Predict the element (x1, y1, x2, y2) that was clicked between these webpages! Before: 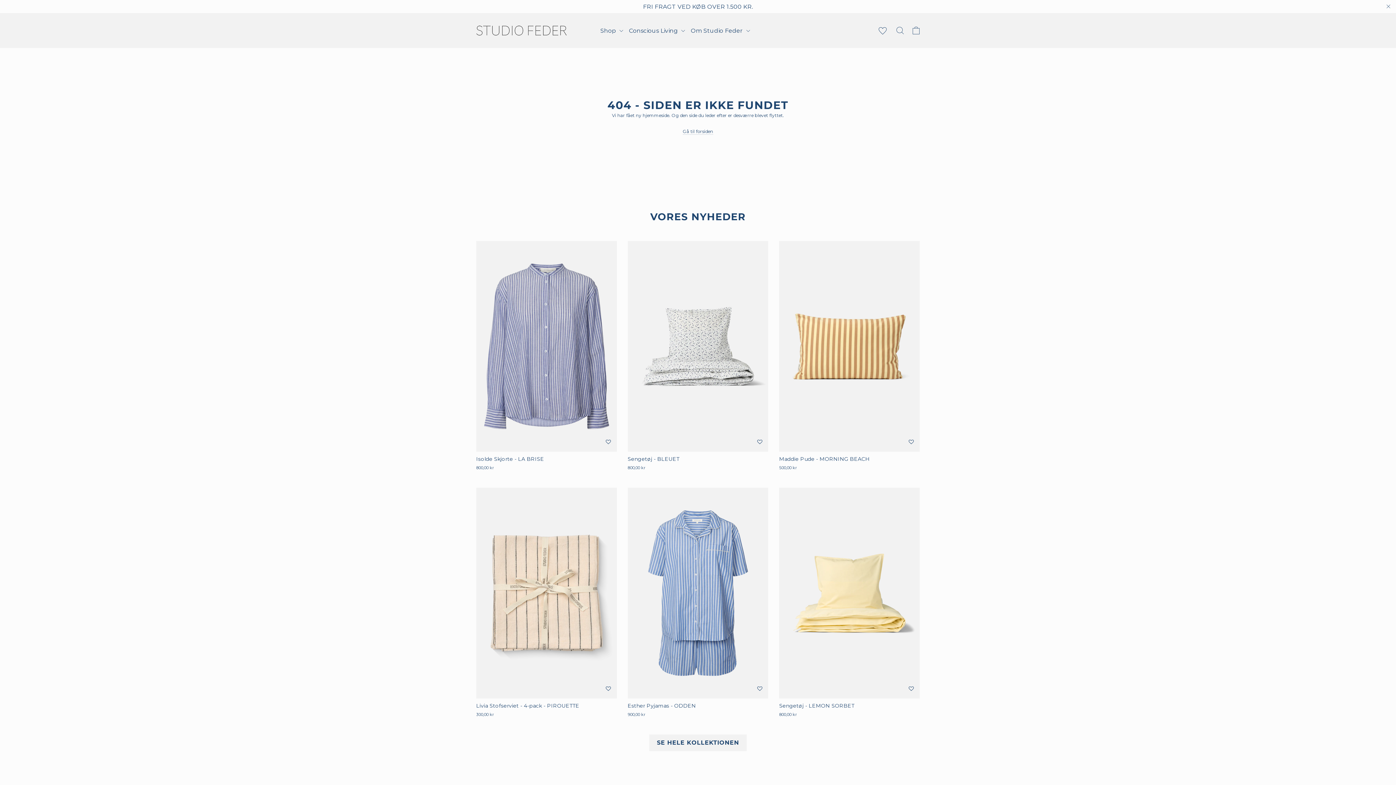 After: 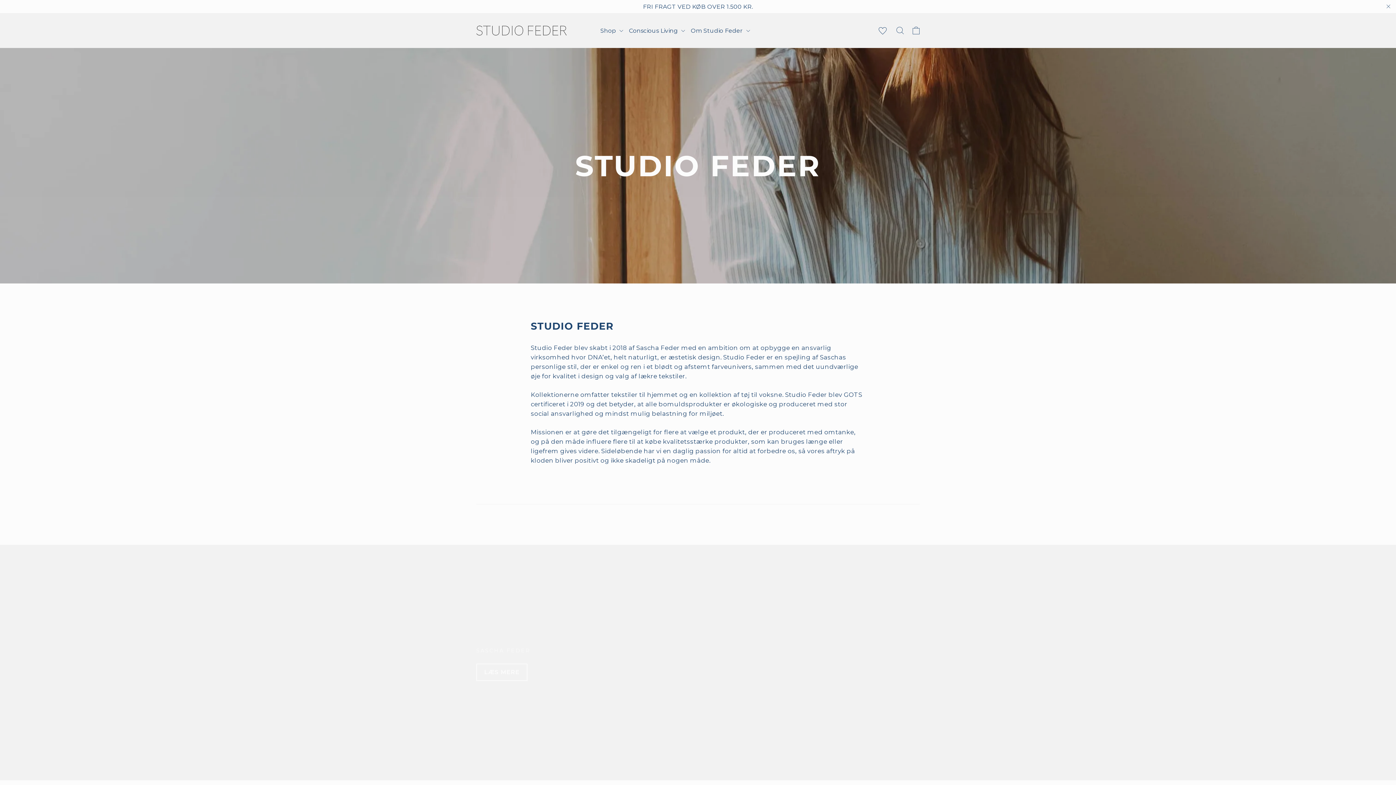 Action: bbox: (687, 22, 753, 38) label: Om Studio Feder 